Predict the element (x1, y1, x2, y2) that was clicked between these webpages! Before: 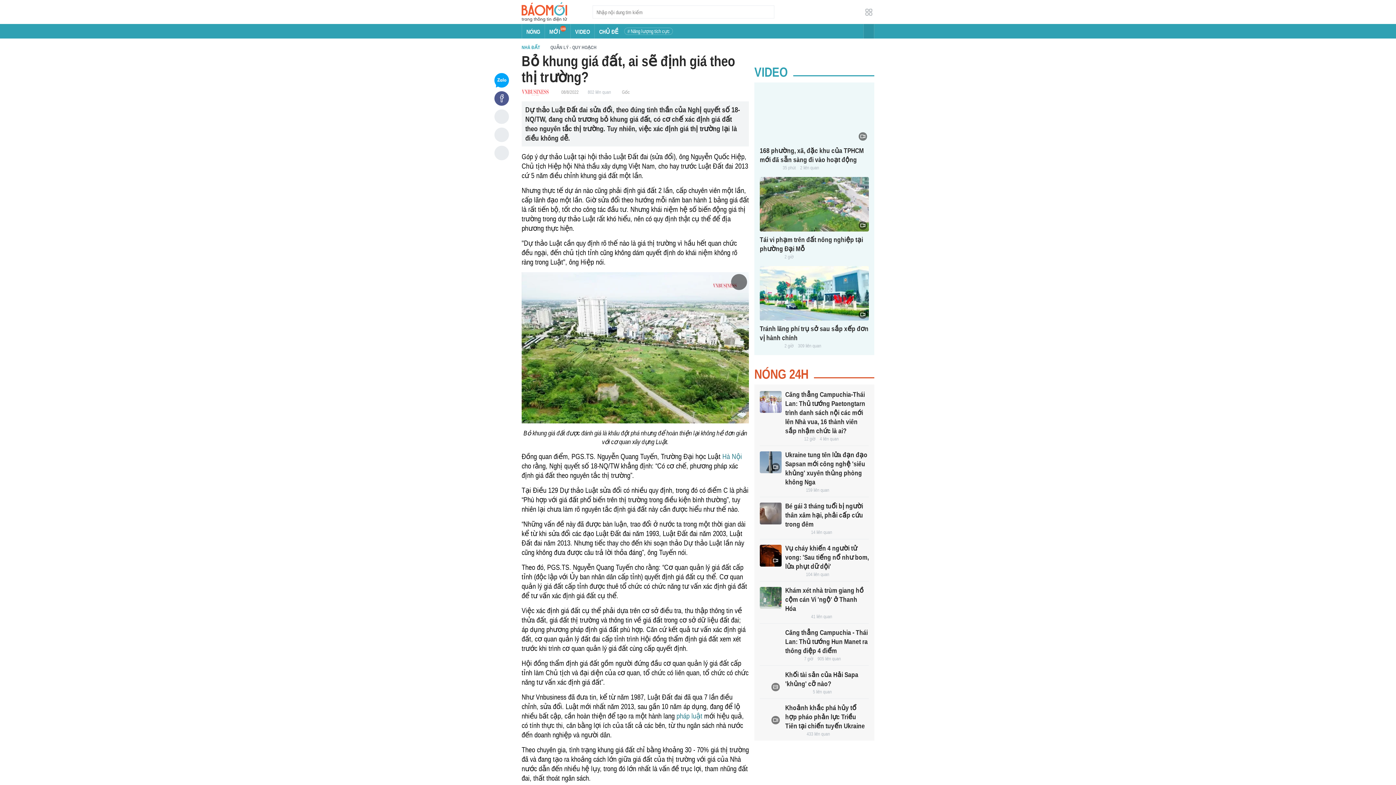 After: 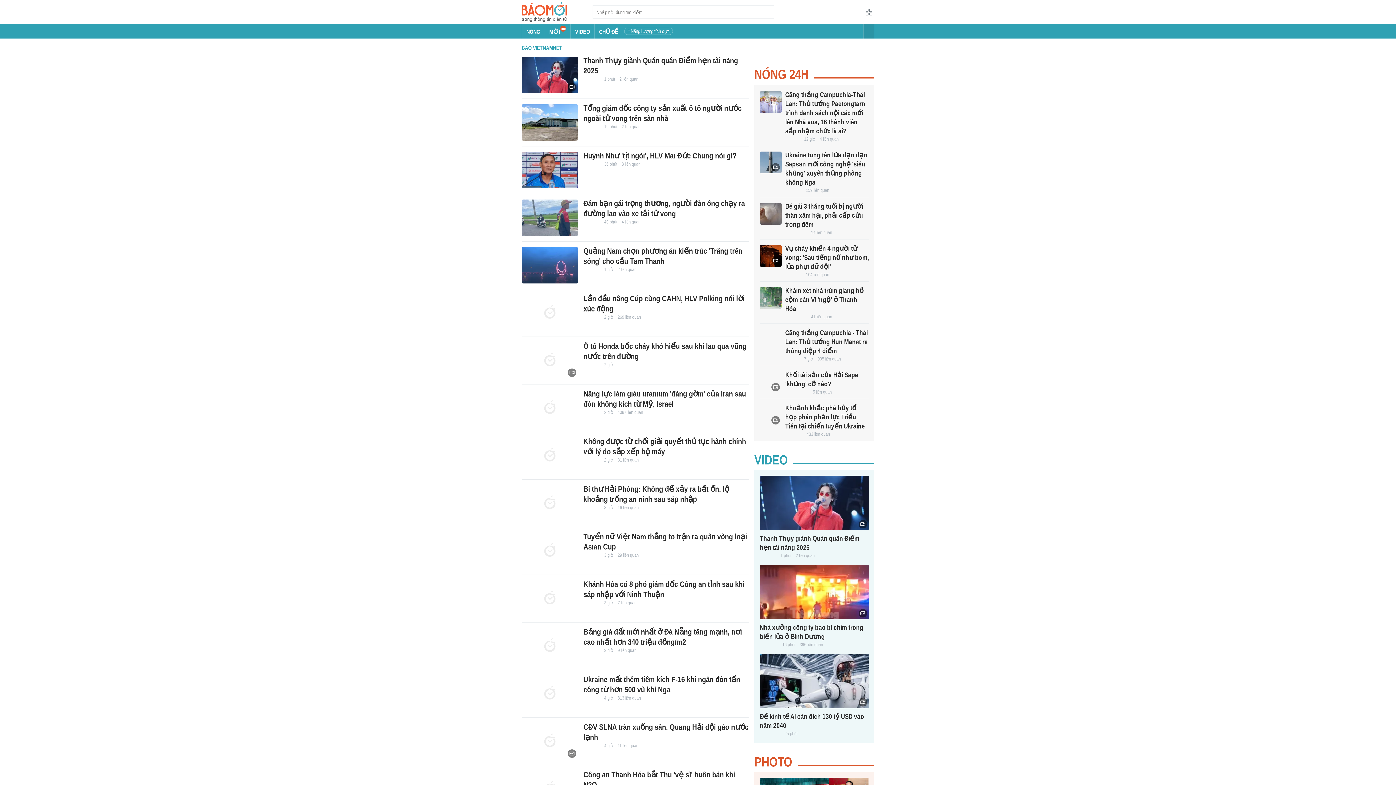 Action: bbox: (785, 487, 801, 493)